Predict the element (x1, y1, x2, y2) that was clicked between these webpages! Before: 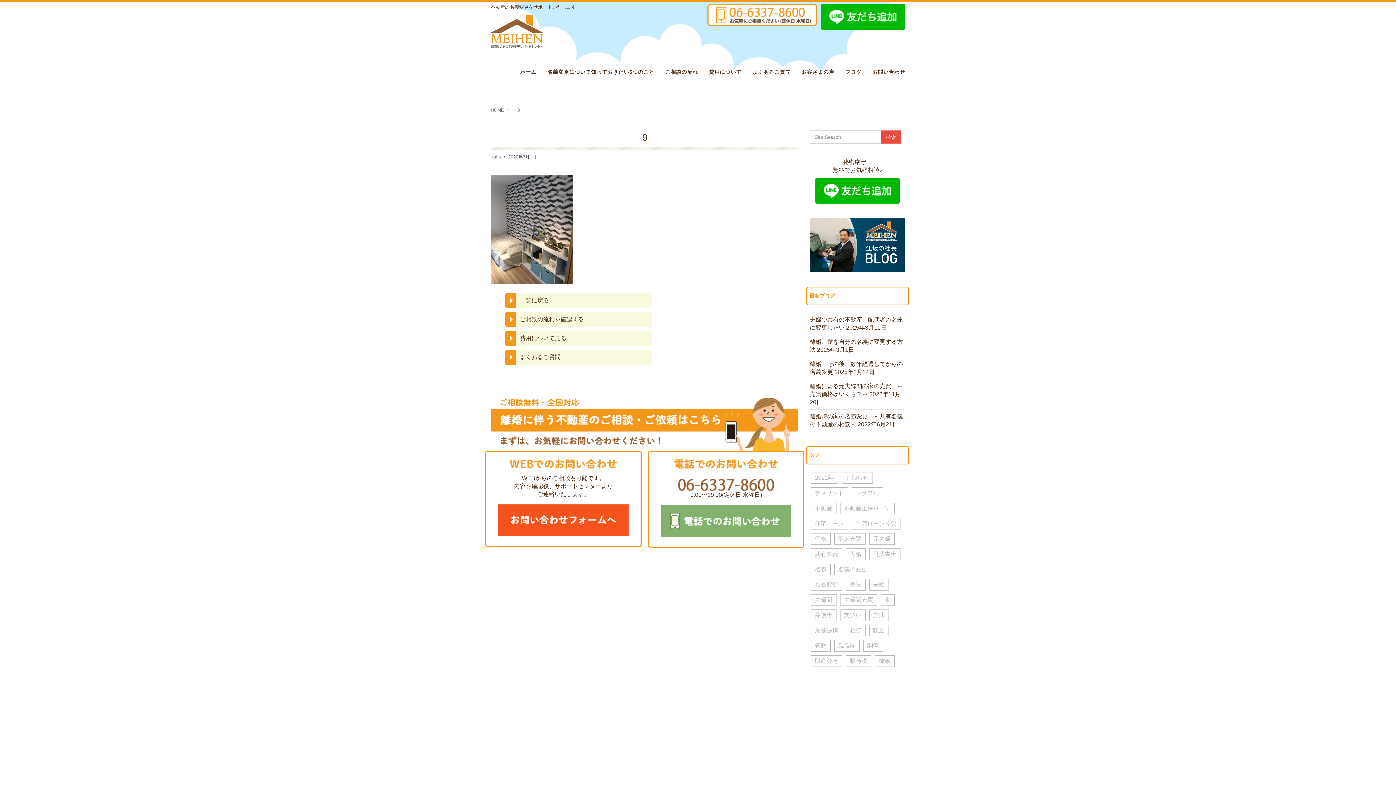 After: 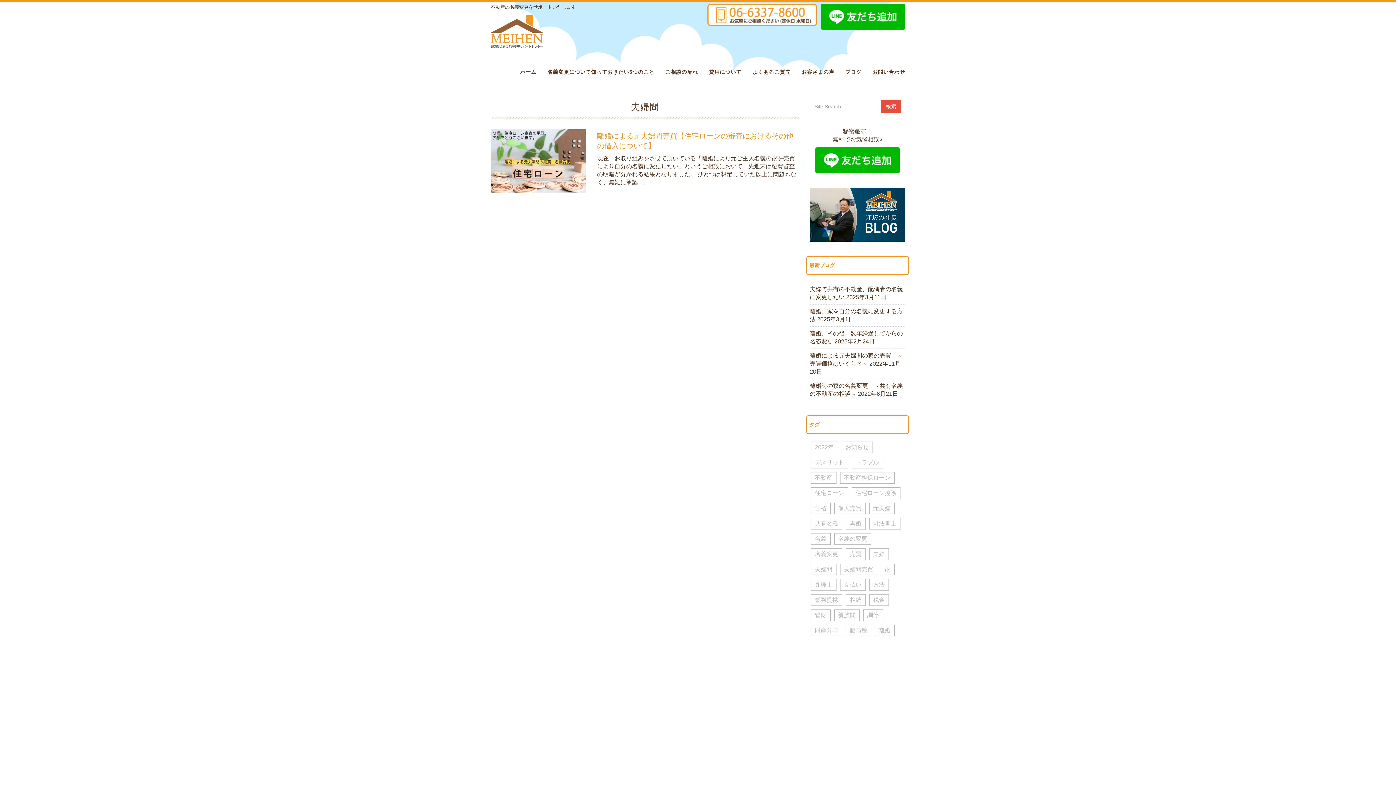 Action: bbox: (811, 594, 836, 606) label: 夫婦間 (1個の項目)